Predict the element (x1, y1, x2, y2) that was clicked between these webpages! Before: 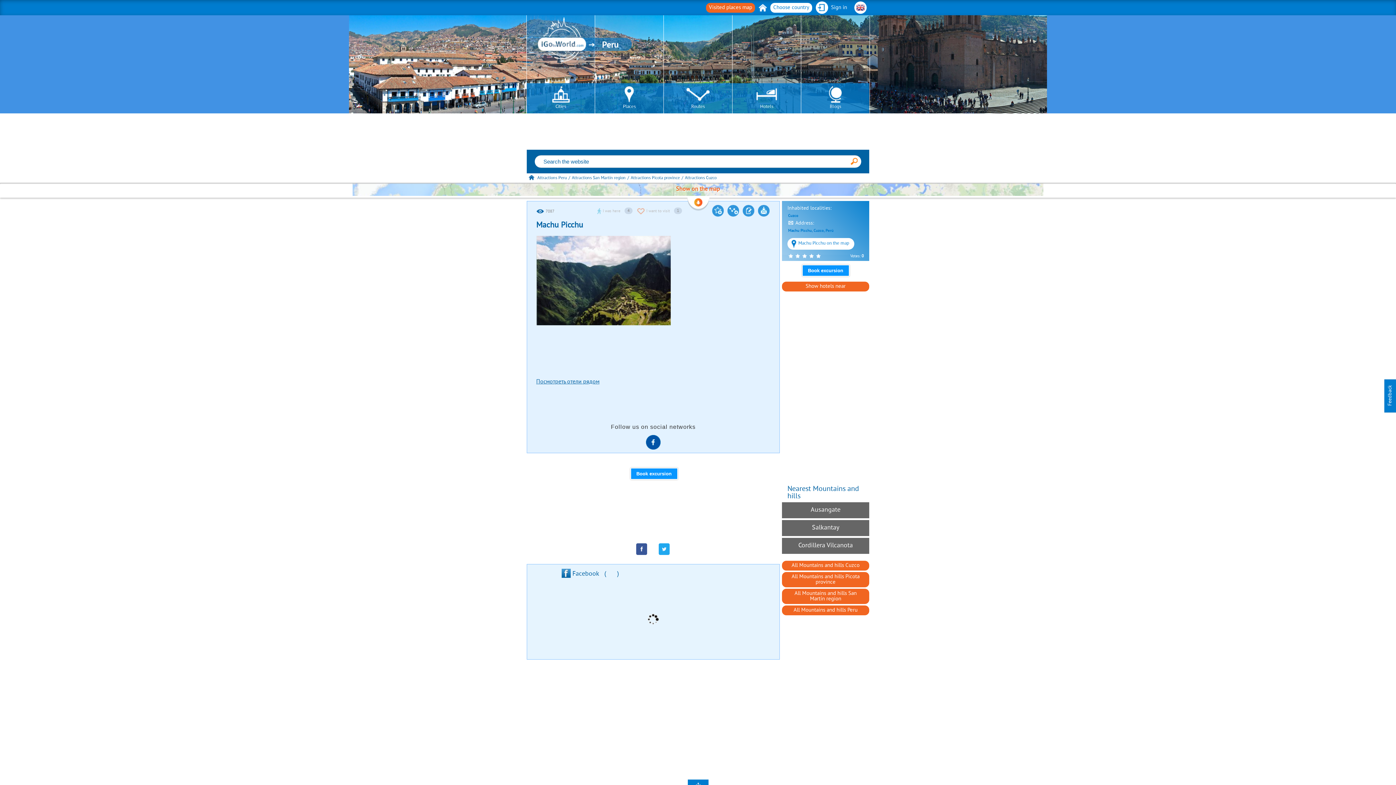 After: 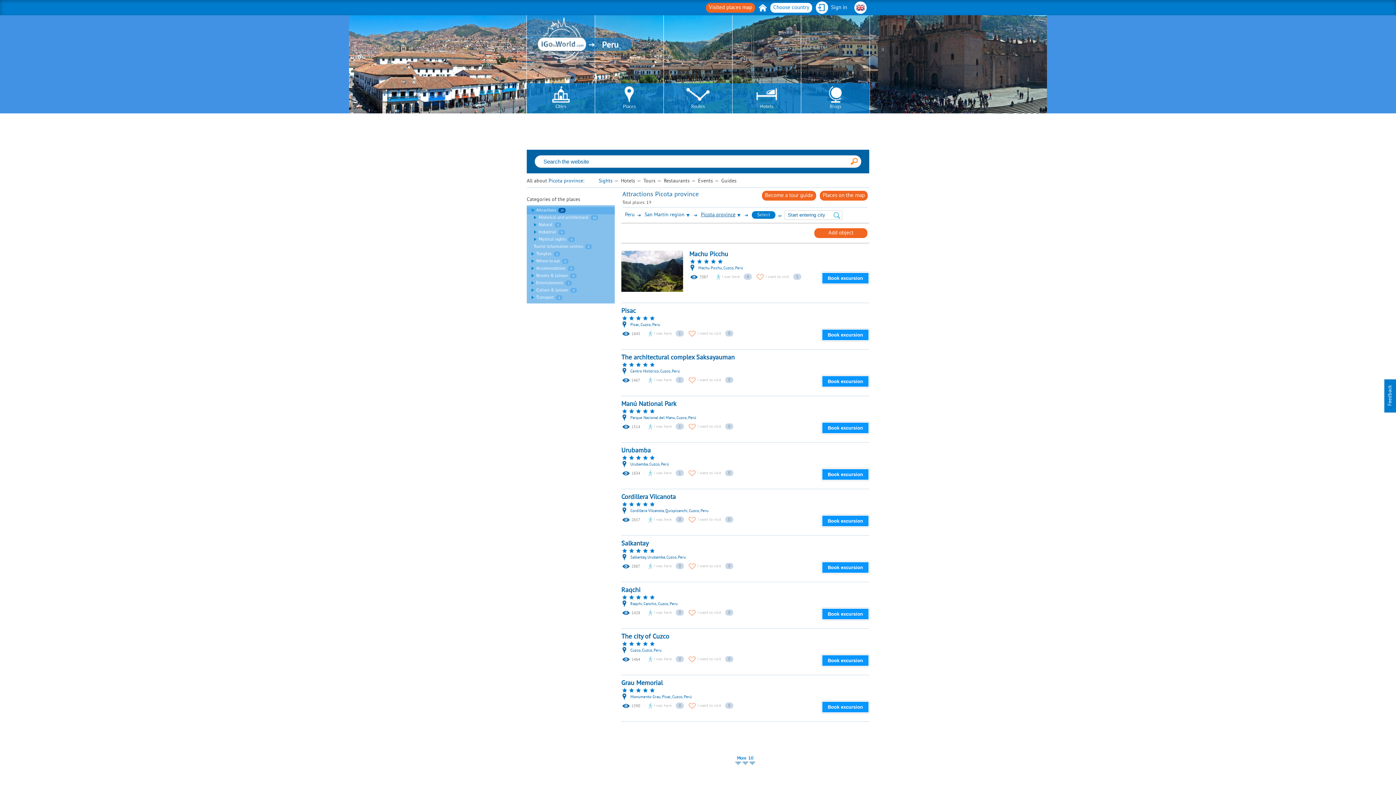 Action: bbox: (630, 174, 680, 181) label: Attractions Picota province